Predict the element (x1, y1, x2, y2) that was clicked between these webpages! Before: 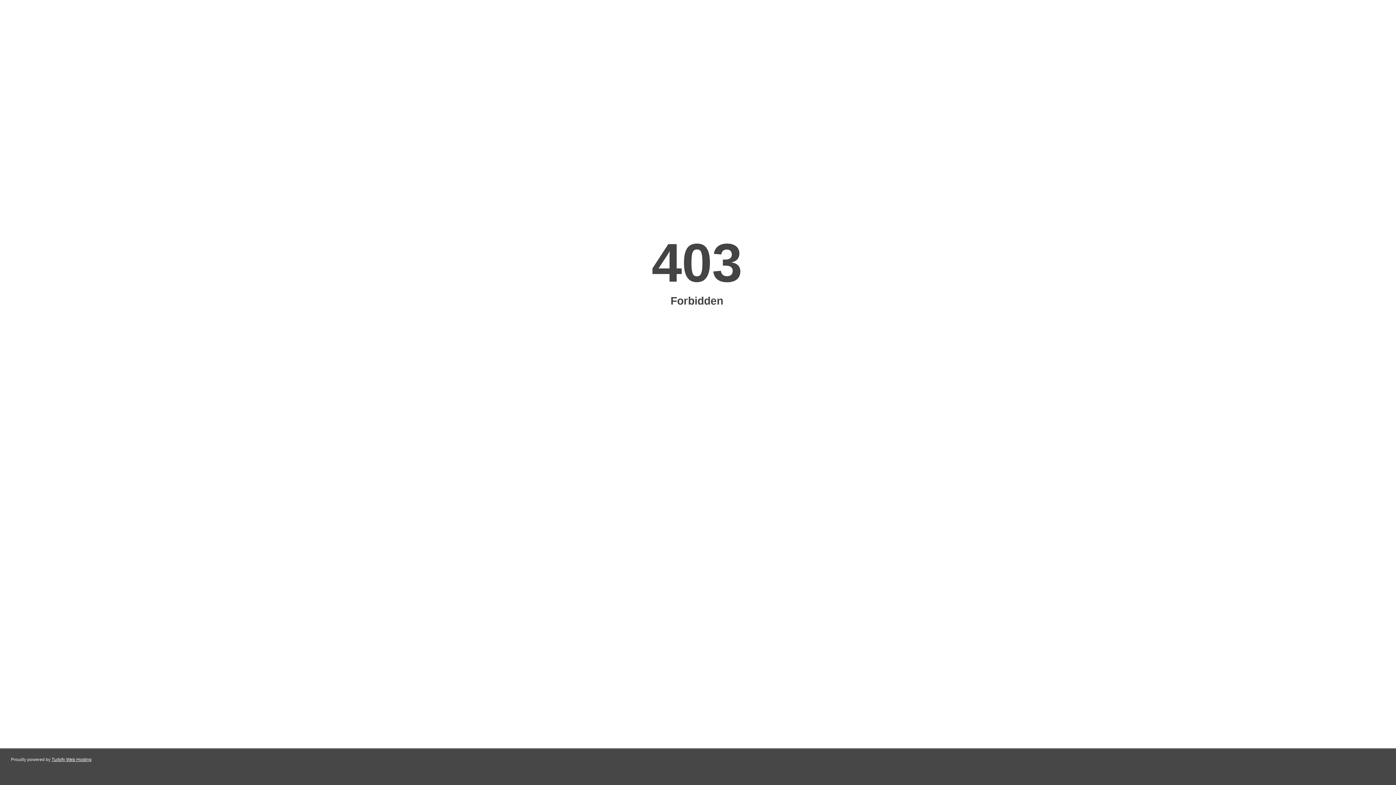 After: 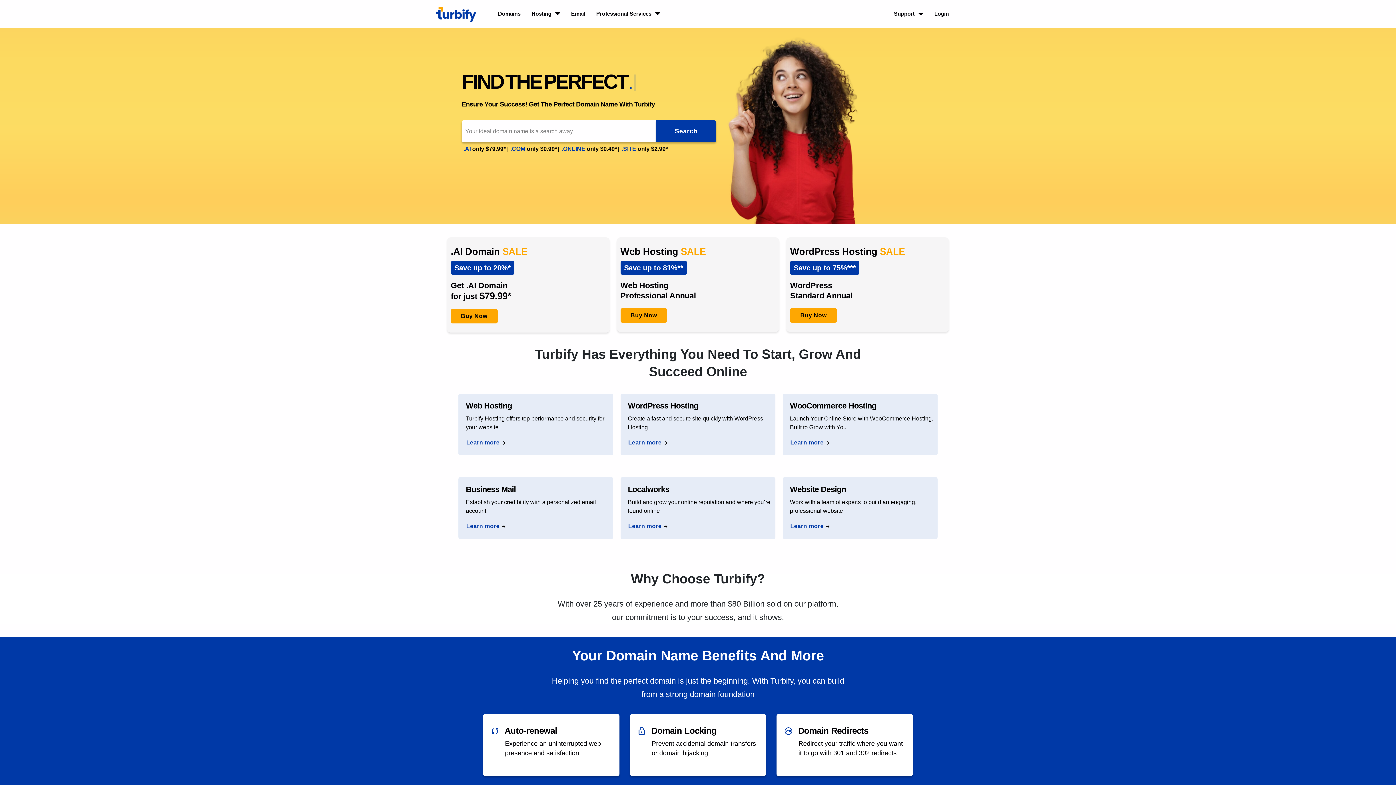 Action: label: Turbify Web Hosting bbox: (51, 757, 91, 762)